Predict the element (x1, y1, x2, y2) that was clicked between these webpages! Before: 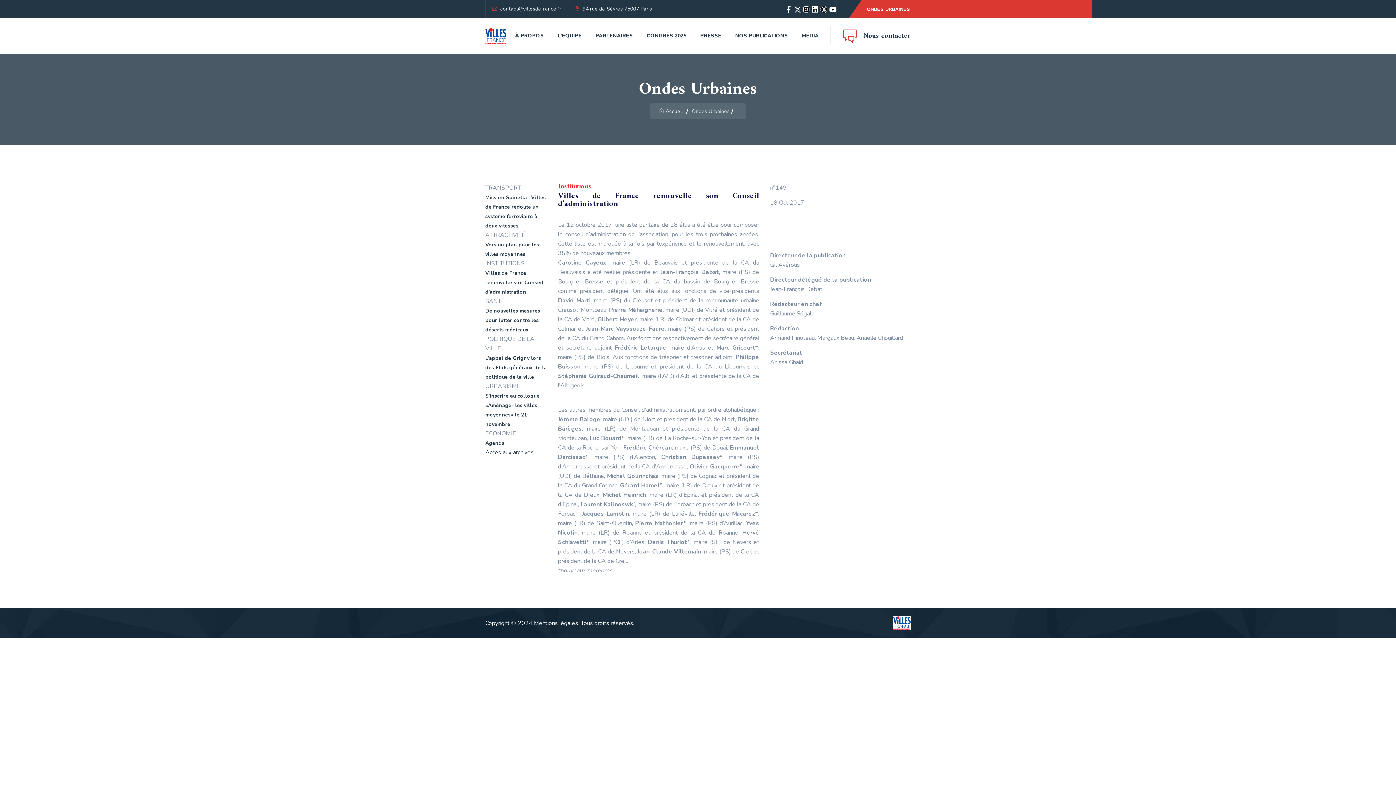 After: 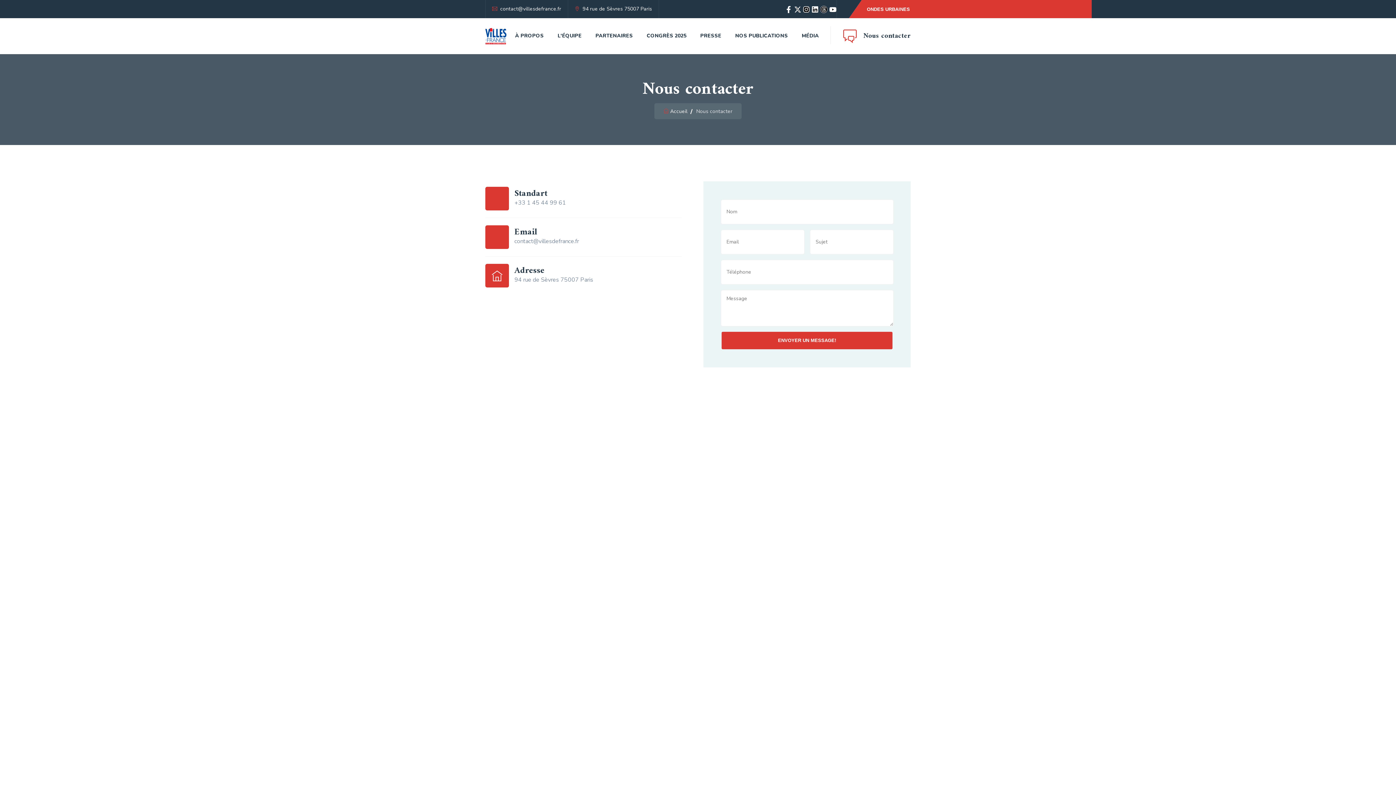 Action: label: Nous contacter bbox: (863, 30, 910, 42)